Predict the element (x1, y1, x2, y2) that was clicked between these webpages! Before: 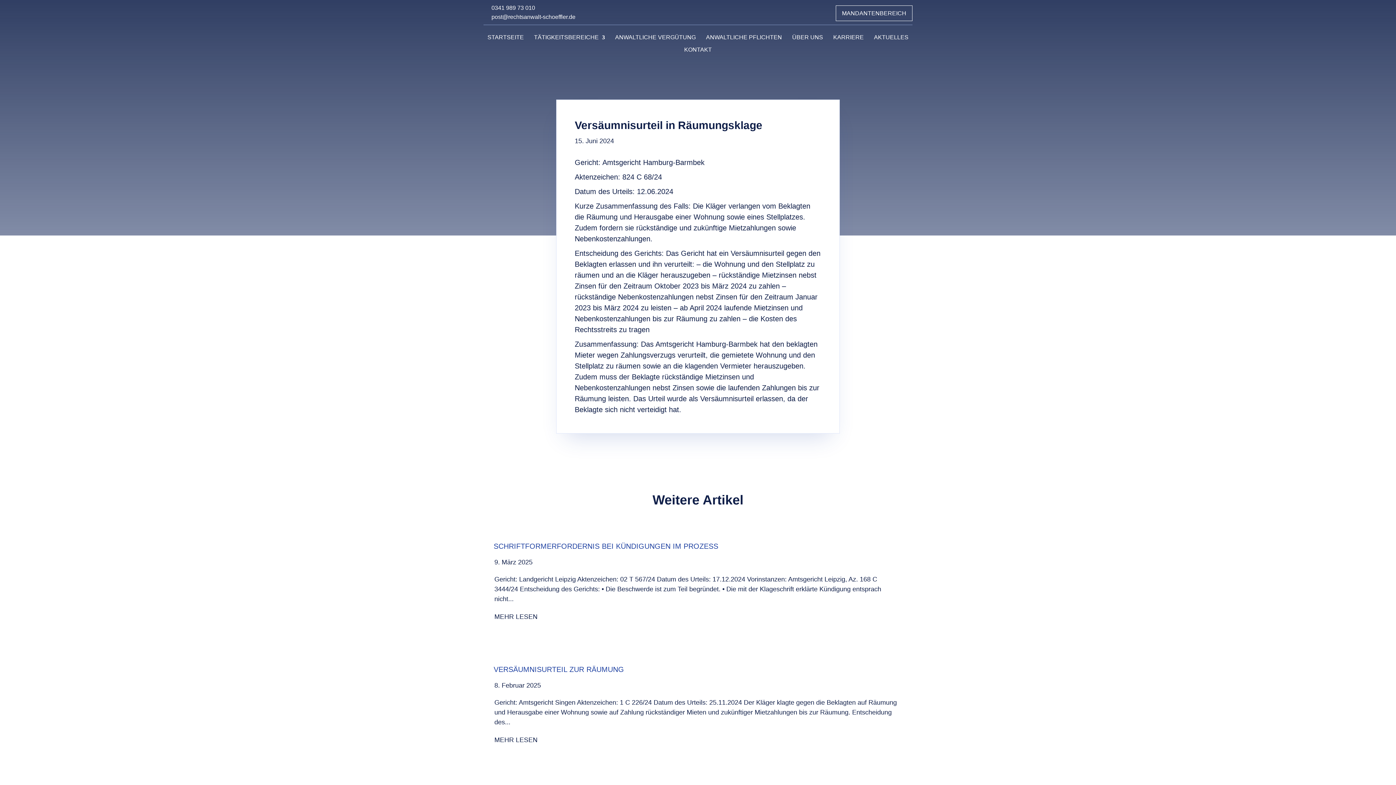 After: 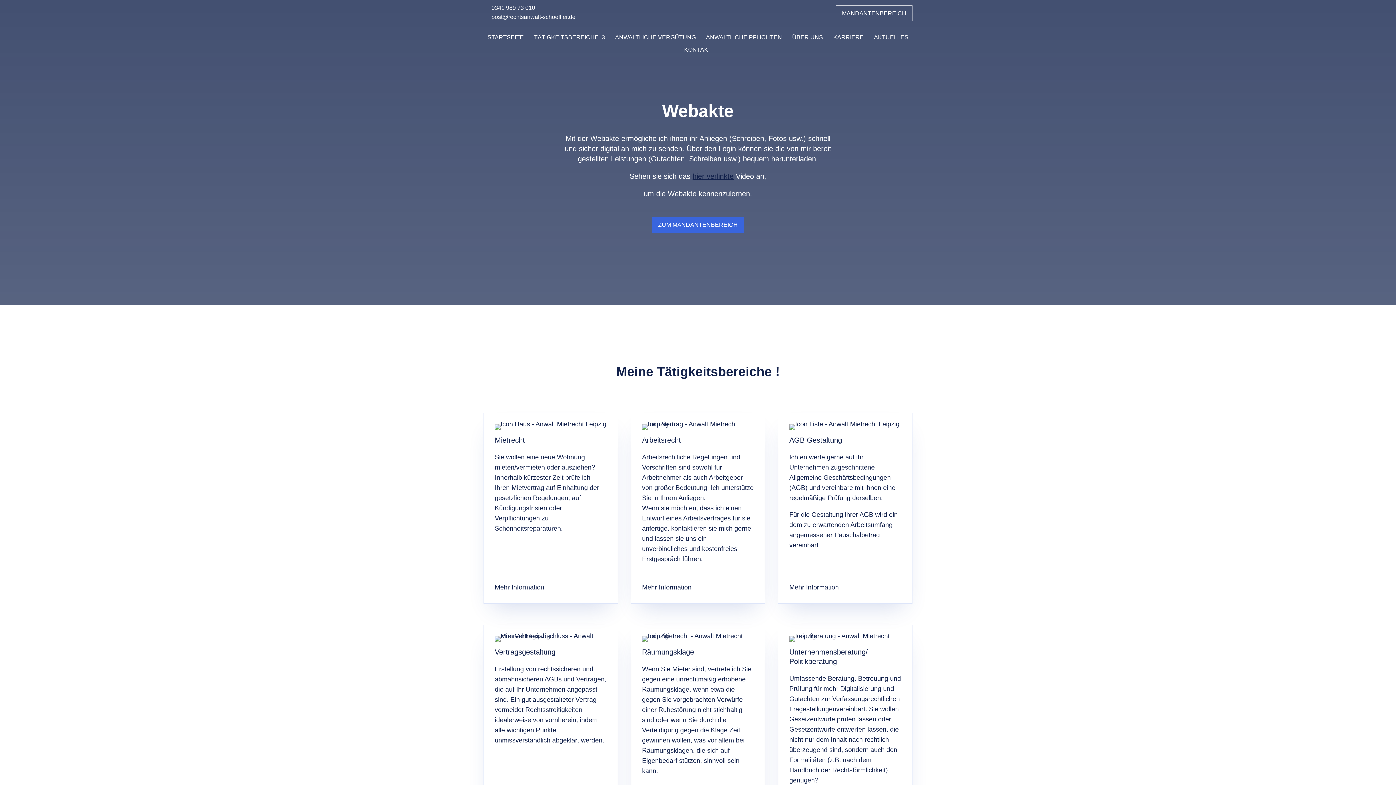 Action: label: MANDANTENBEREICH bbox: (835, 5, 912, 21)